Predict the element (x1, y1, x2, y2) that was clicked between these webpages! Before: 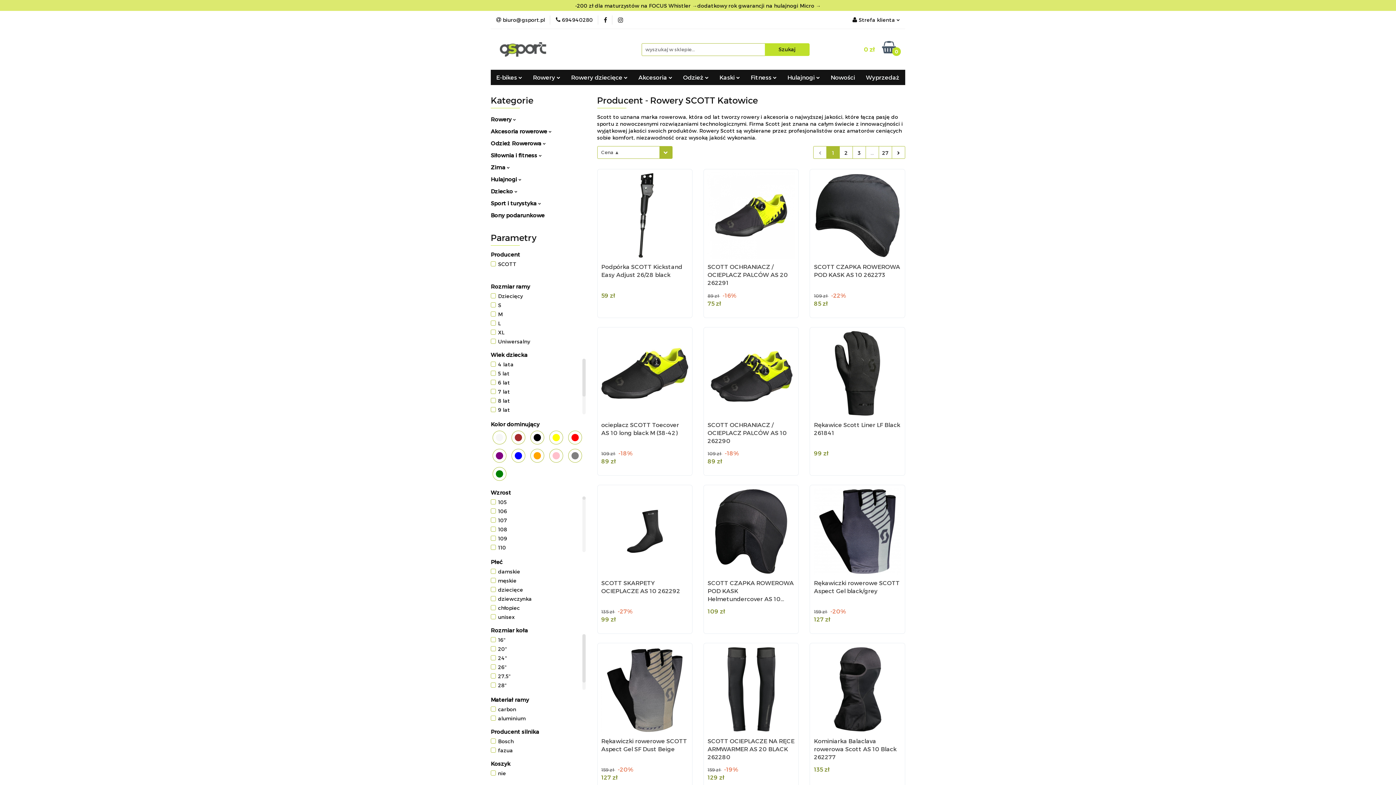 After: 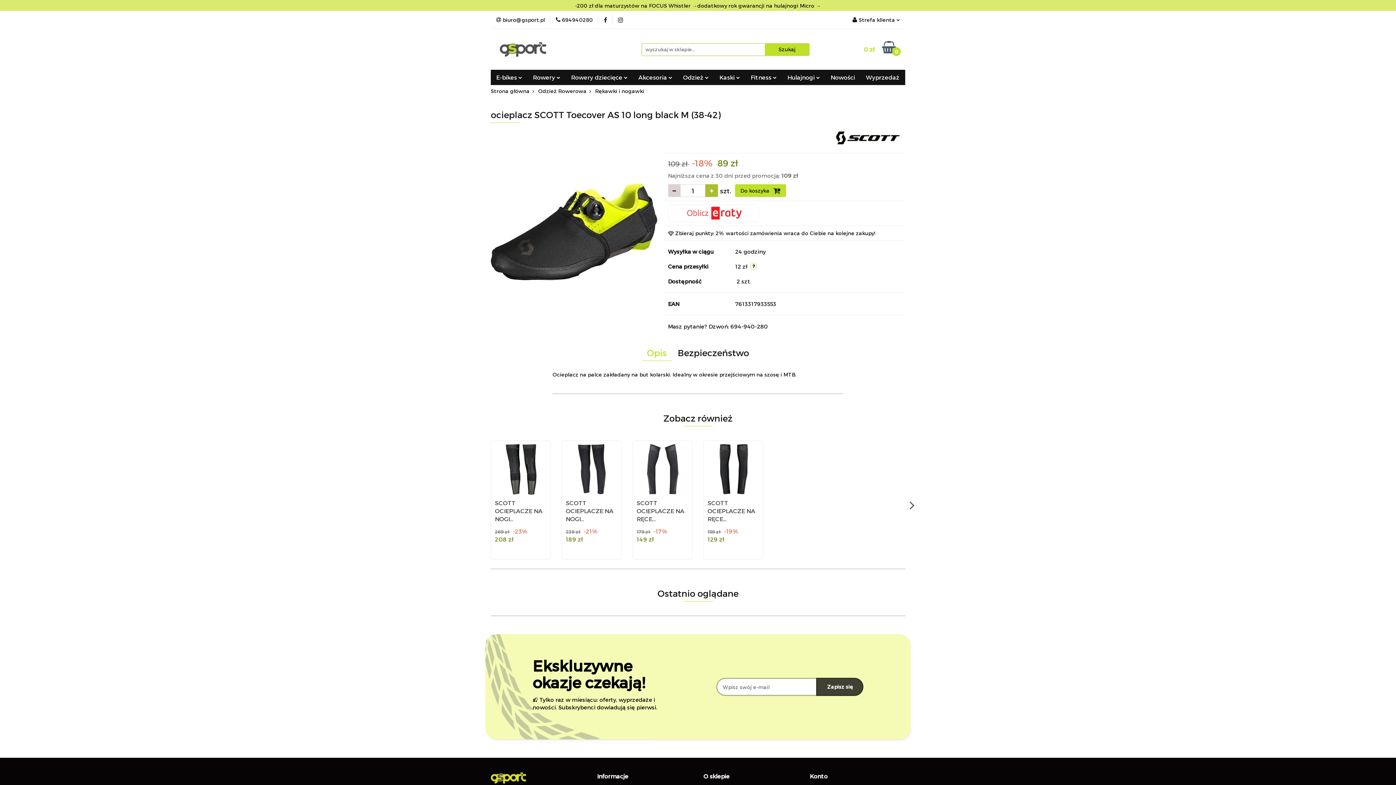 Action: label: ocieplacz SCOTT Toecover AS 10 long black M (38-42) bbox: (601, 421, 688, 445)